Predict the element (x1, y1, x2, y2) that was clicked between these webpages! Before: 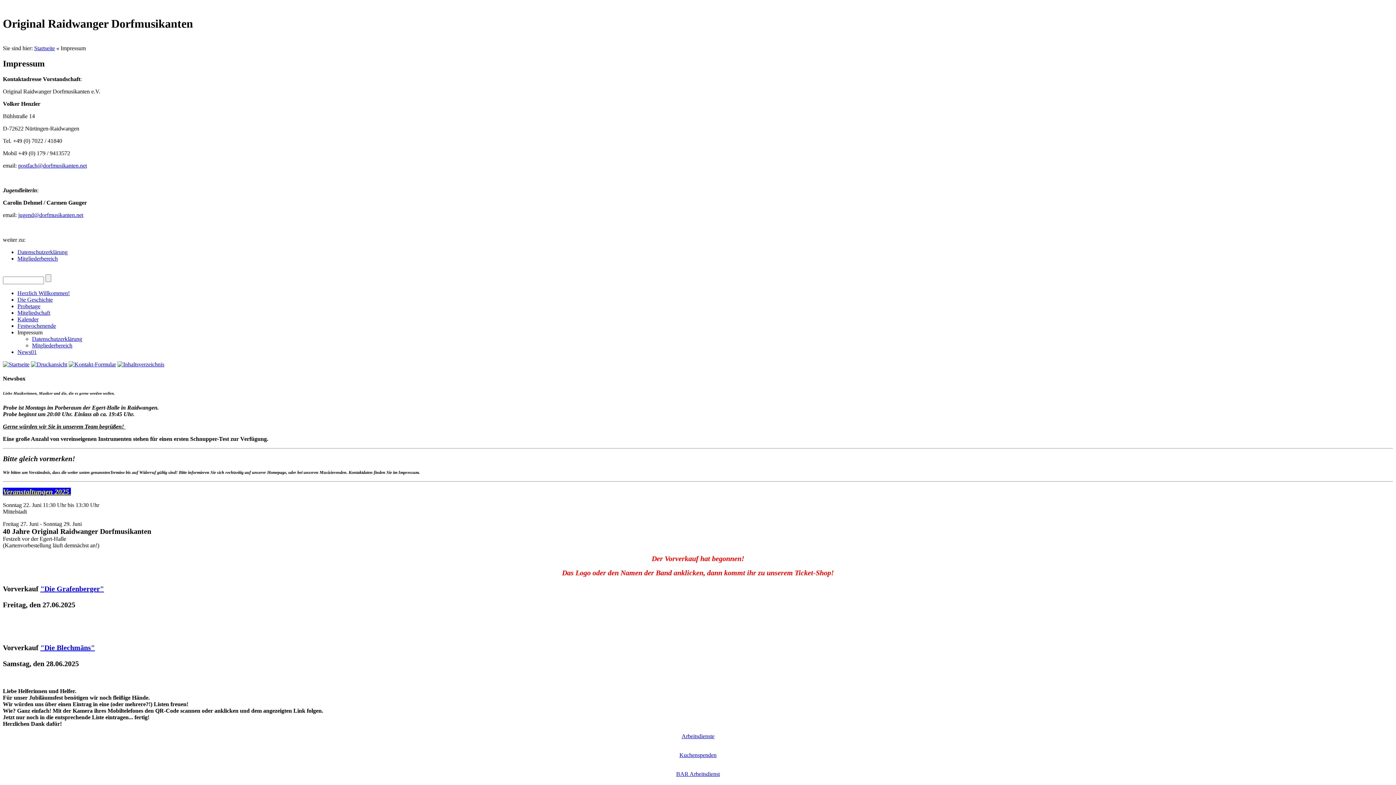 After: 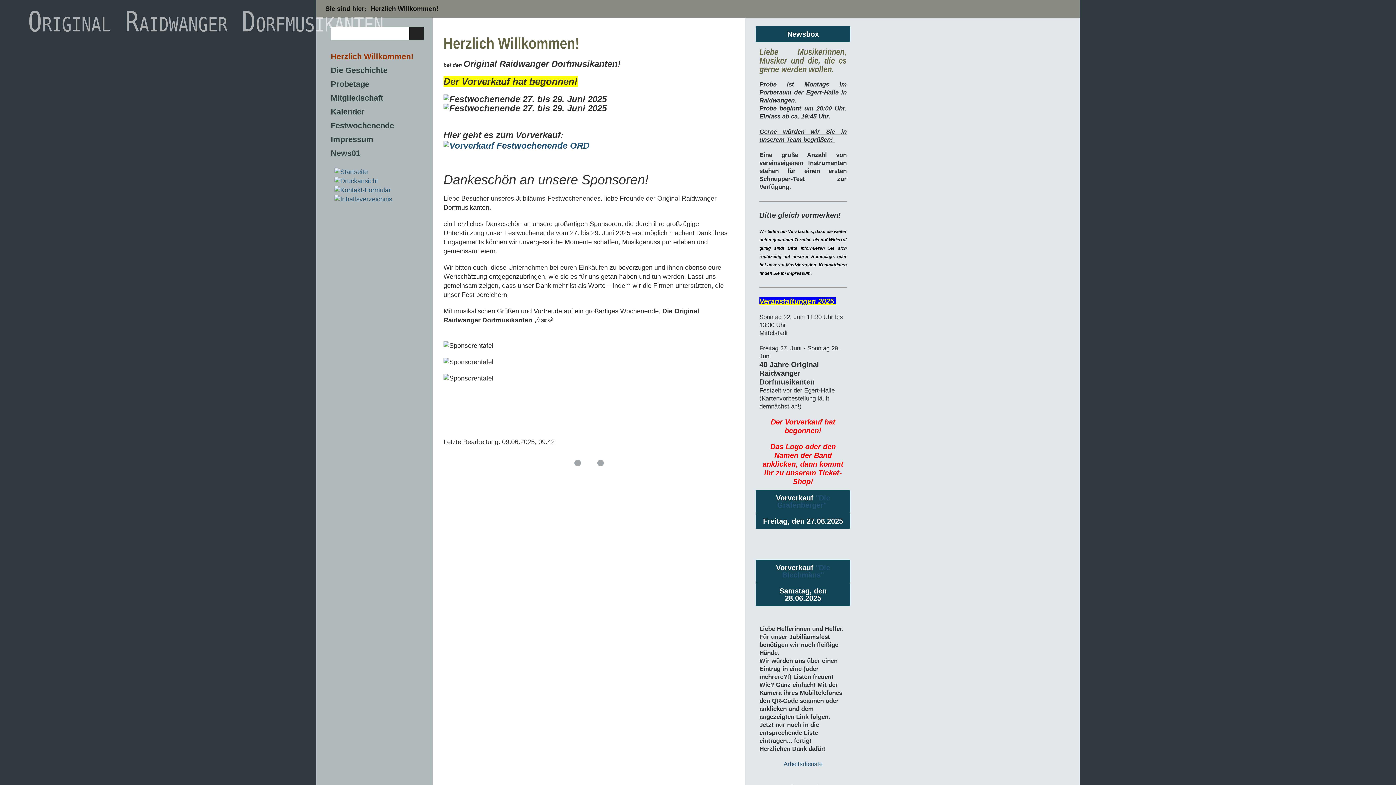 Action: label: Herzlich Willkommen! bbox: (17, 290, 69, 296)